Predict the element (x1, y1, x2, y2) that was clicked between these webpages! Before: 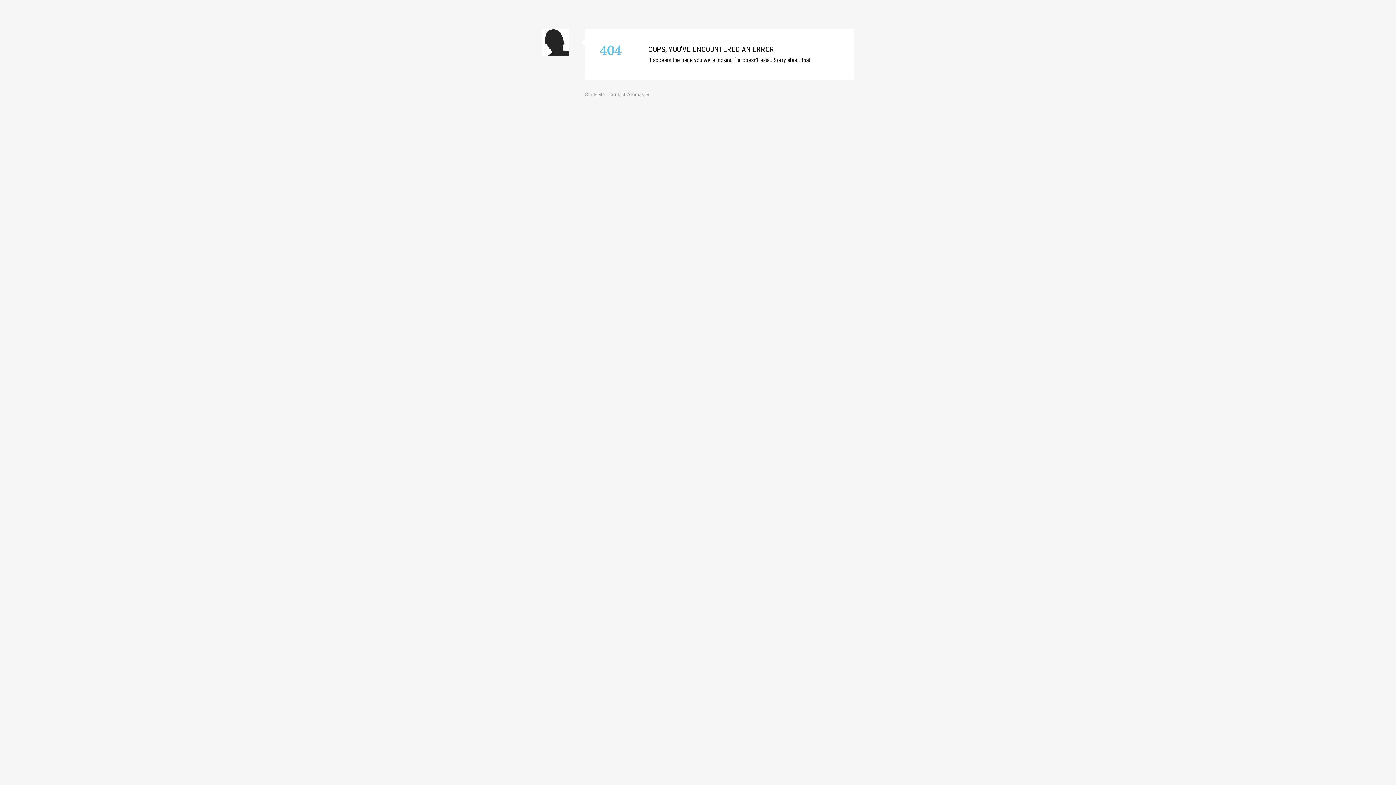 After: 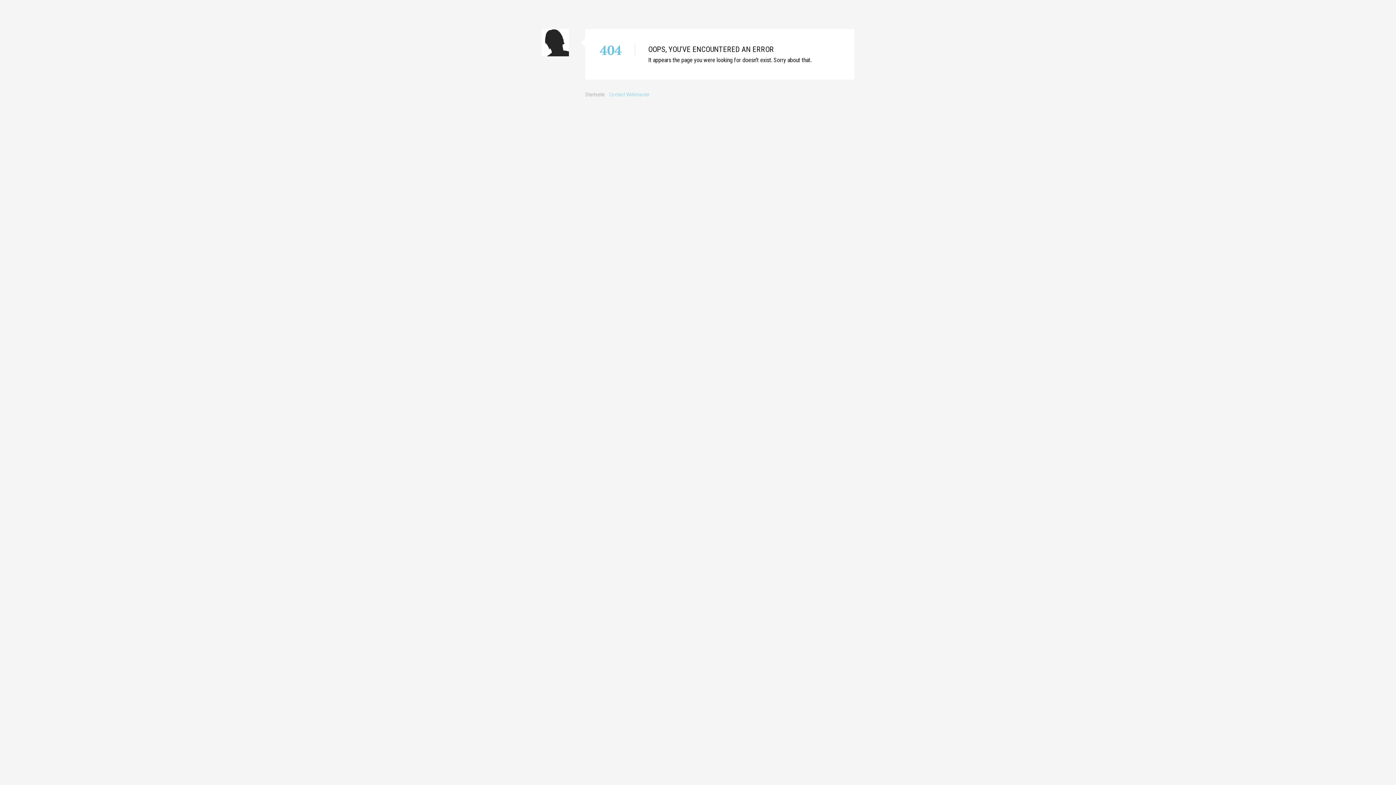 Action: label: Contact Webmaster bbox: (609, 91, 649, 97)